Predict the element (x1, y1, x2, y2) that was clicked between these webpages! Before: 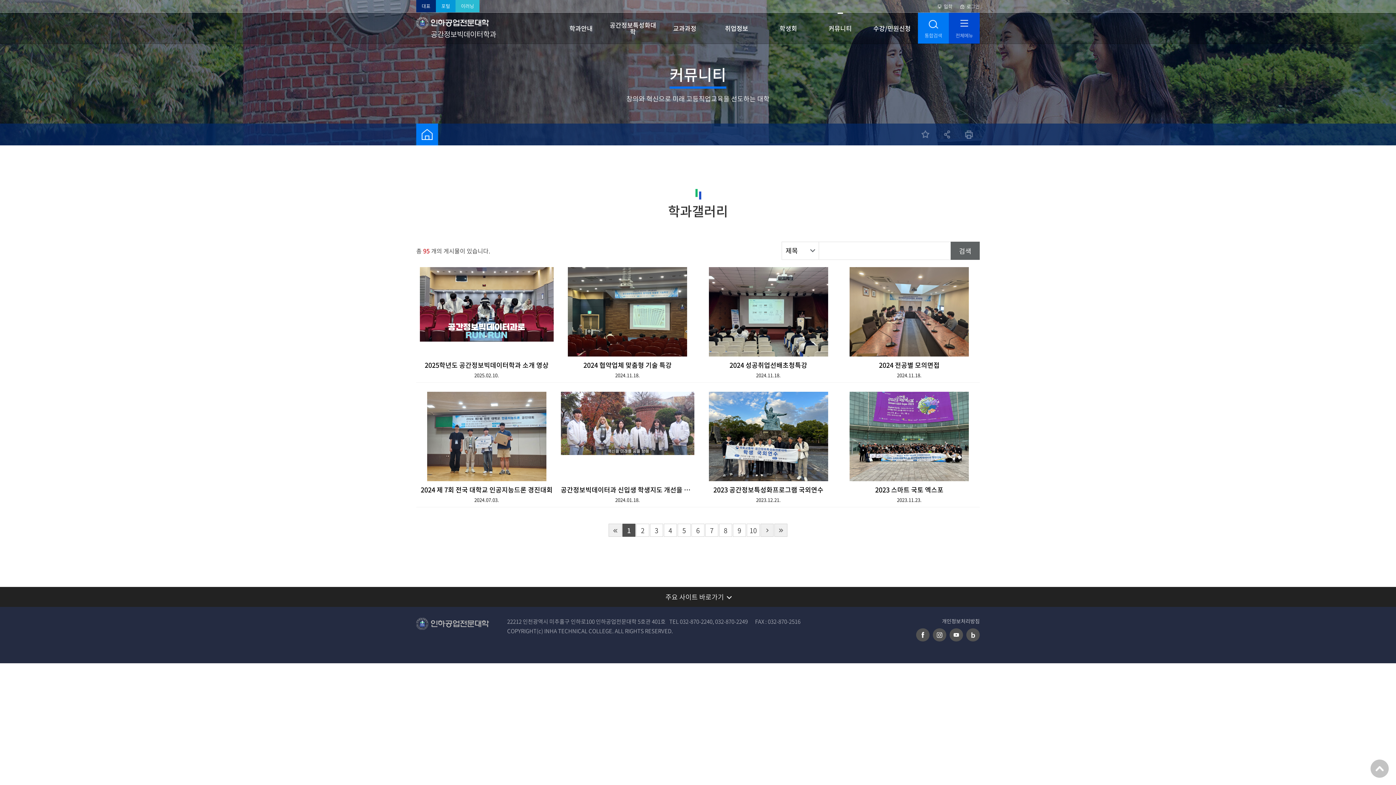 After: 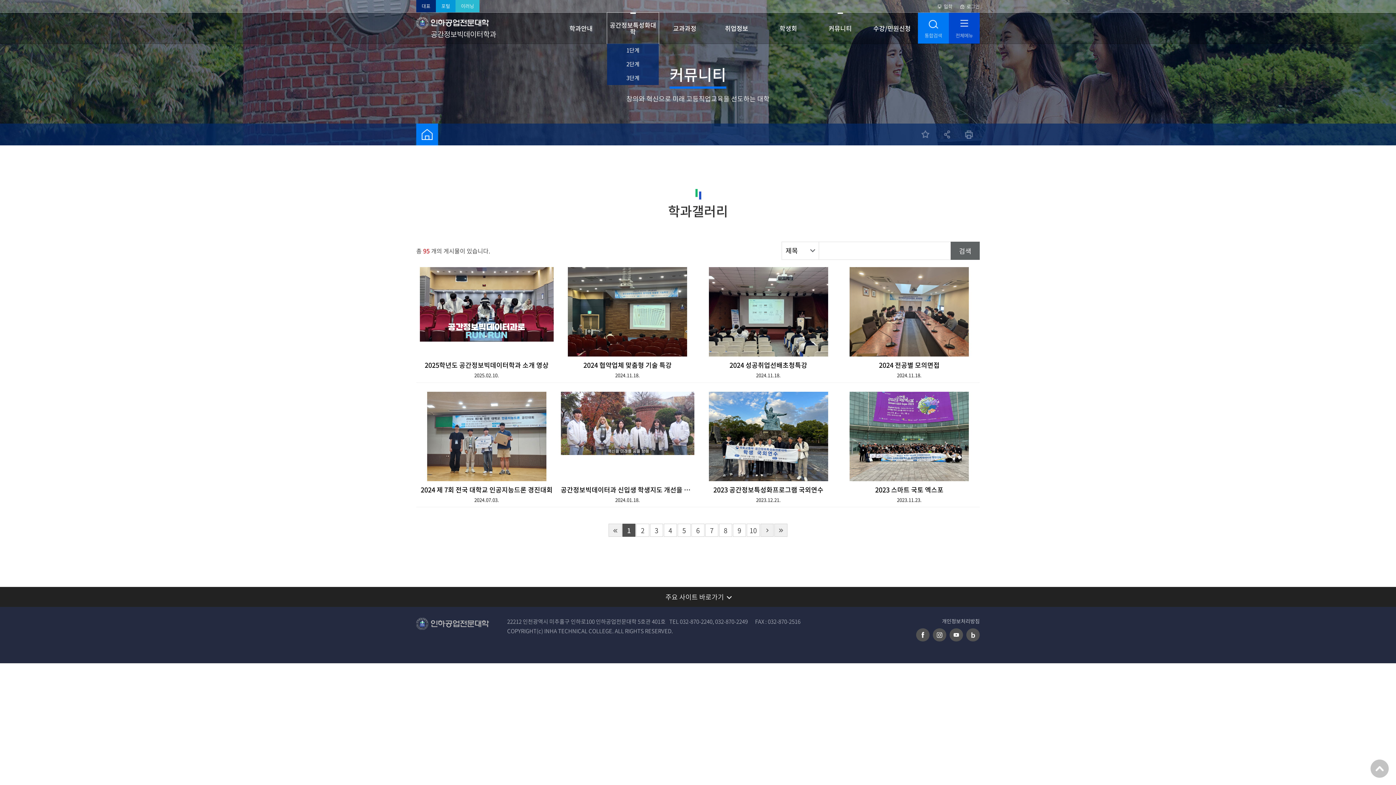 Action: bbox: (607, 12, 659, 43) label: 공간정보특성화대학